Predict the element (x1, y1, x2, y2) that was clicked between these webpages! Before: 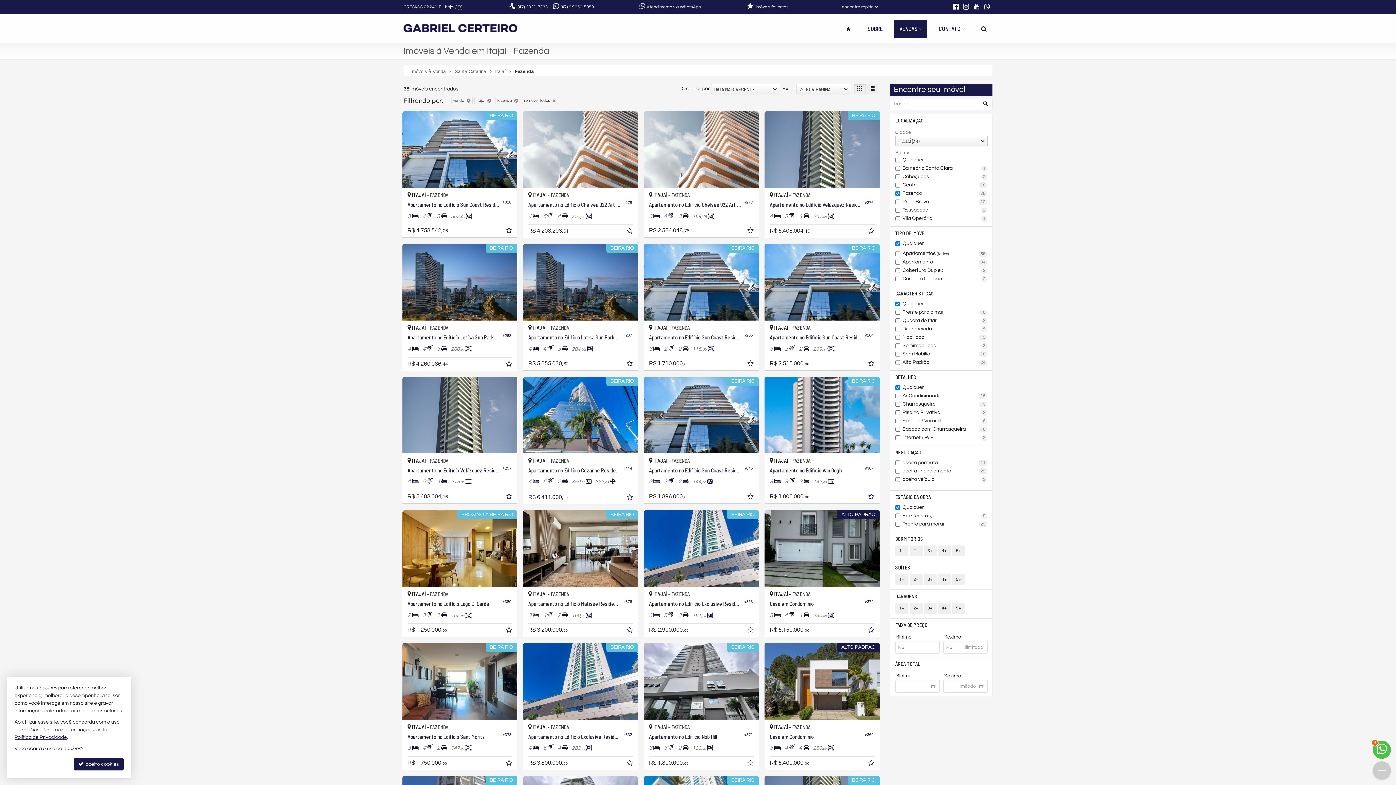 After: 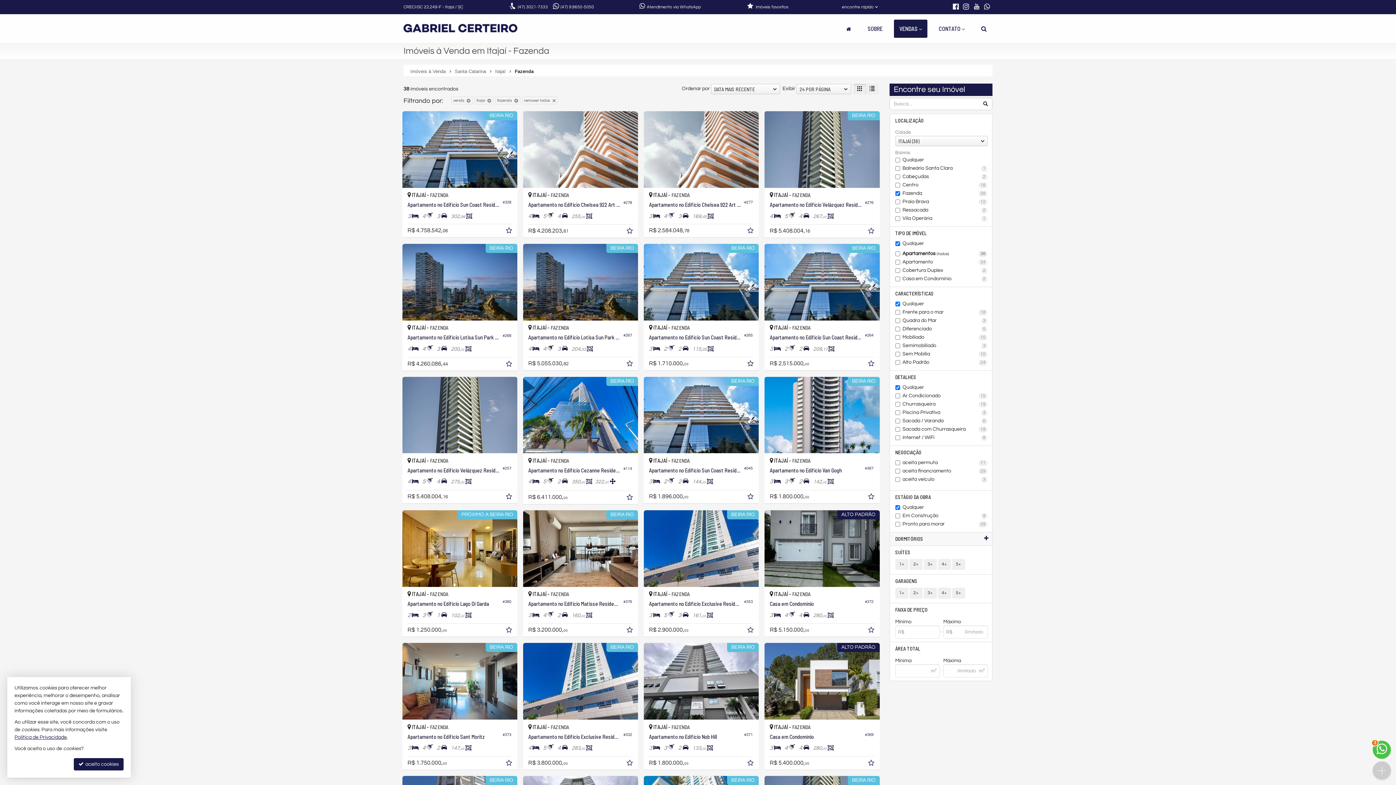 Action: bbox: (890, 532, 992, 545) label: DORMITÓRIOS